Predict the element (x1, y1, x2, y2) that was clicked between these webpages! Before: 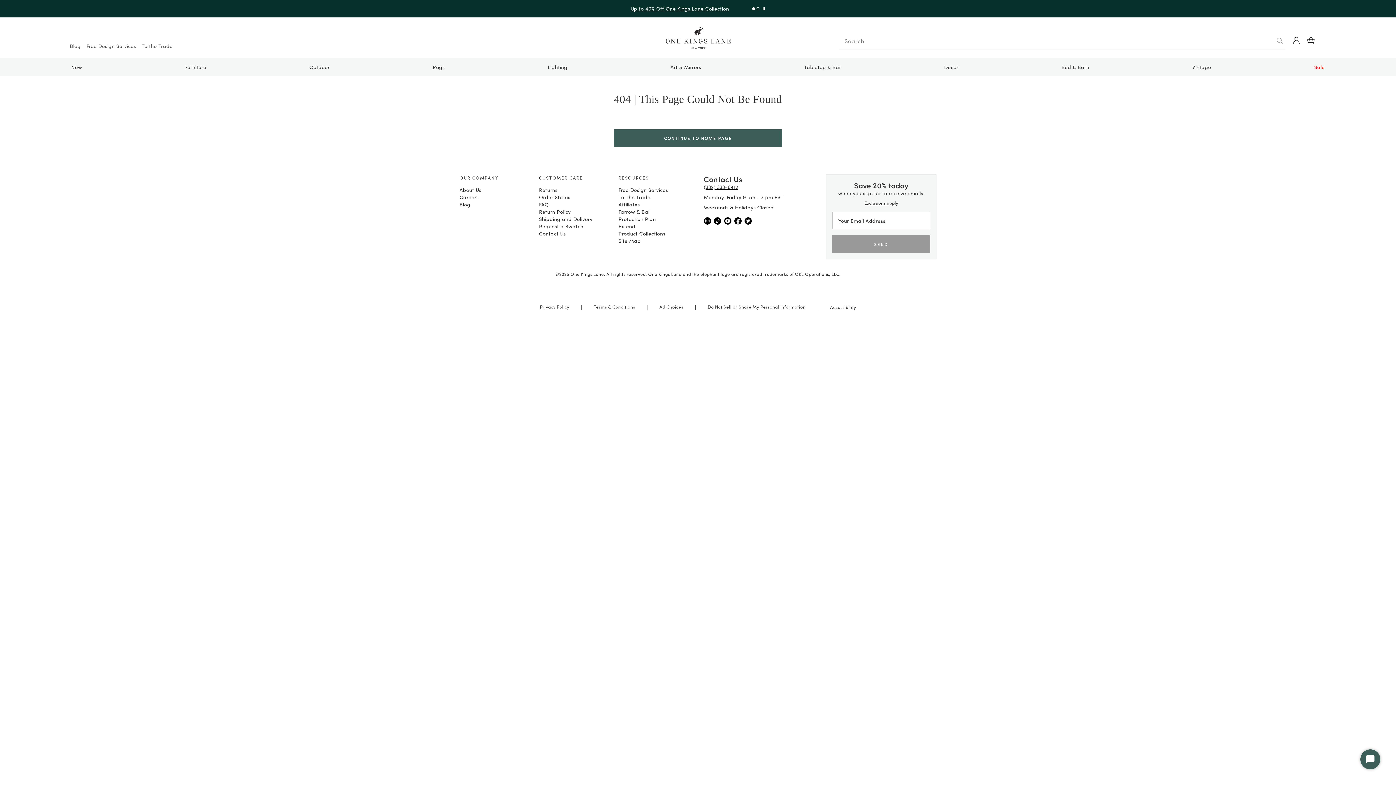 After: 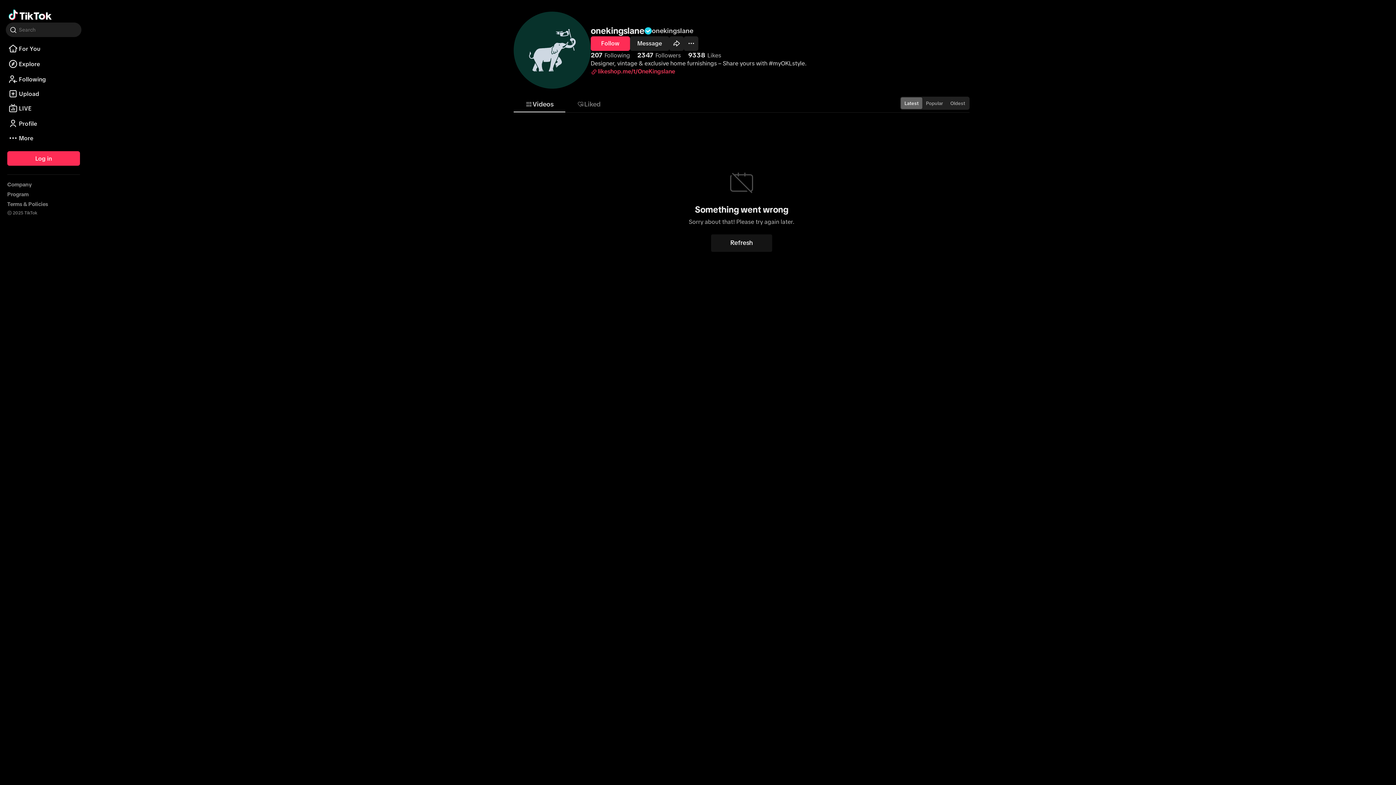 Action: bbox: (714, 216, 724, 224) label: Tiktok